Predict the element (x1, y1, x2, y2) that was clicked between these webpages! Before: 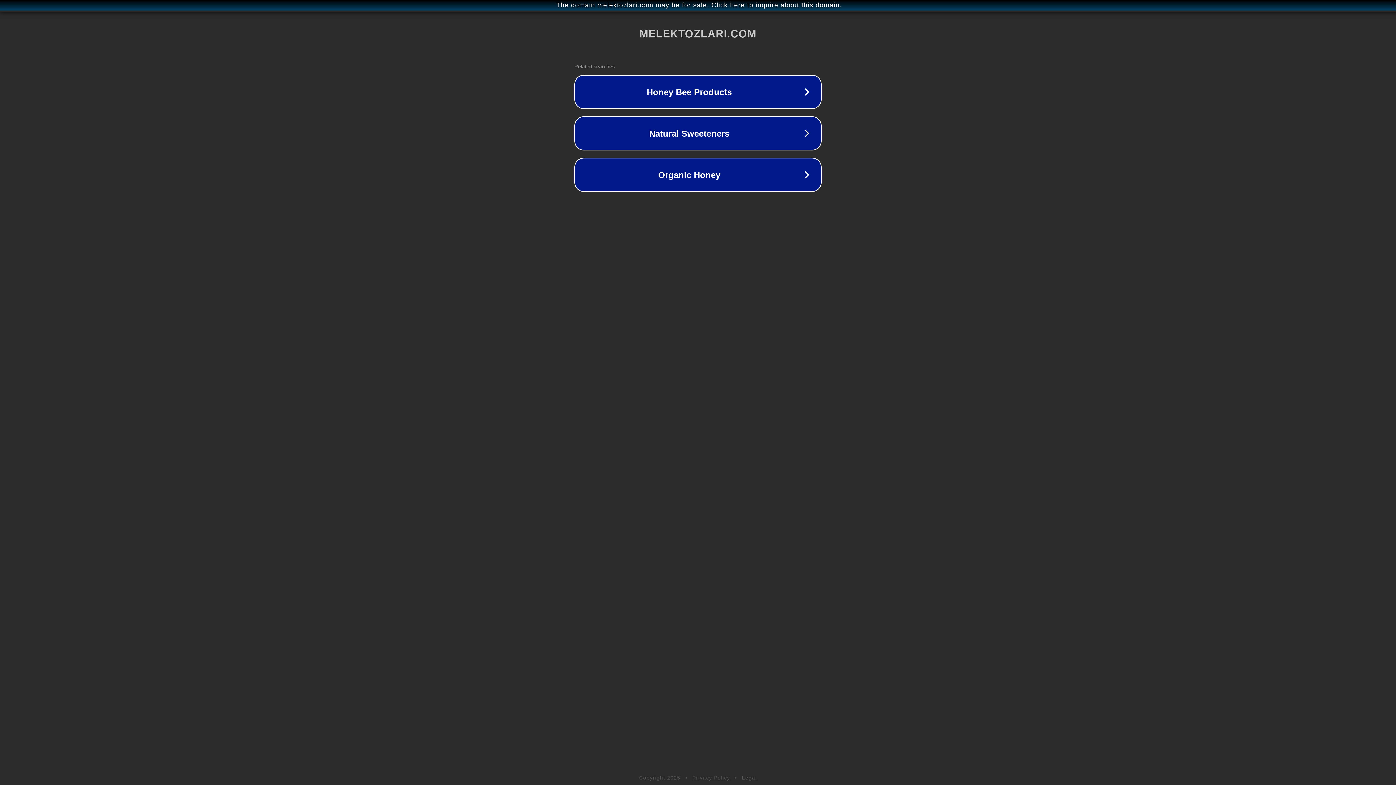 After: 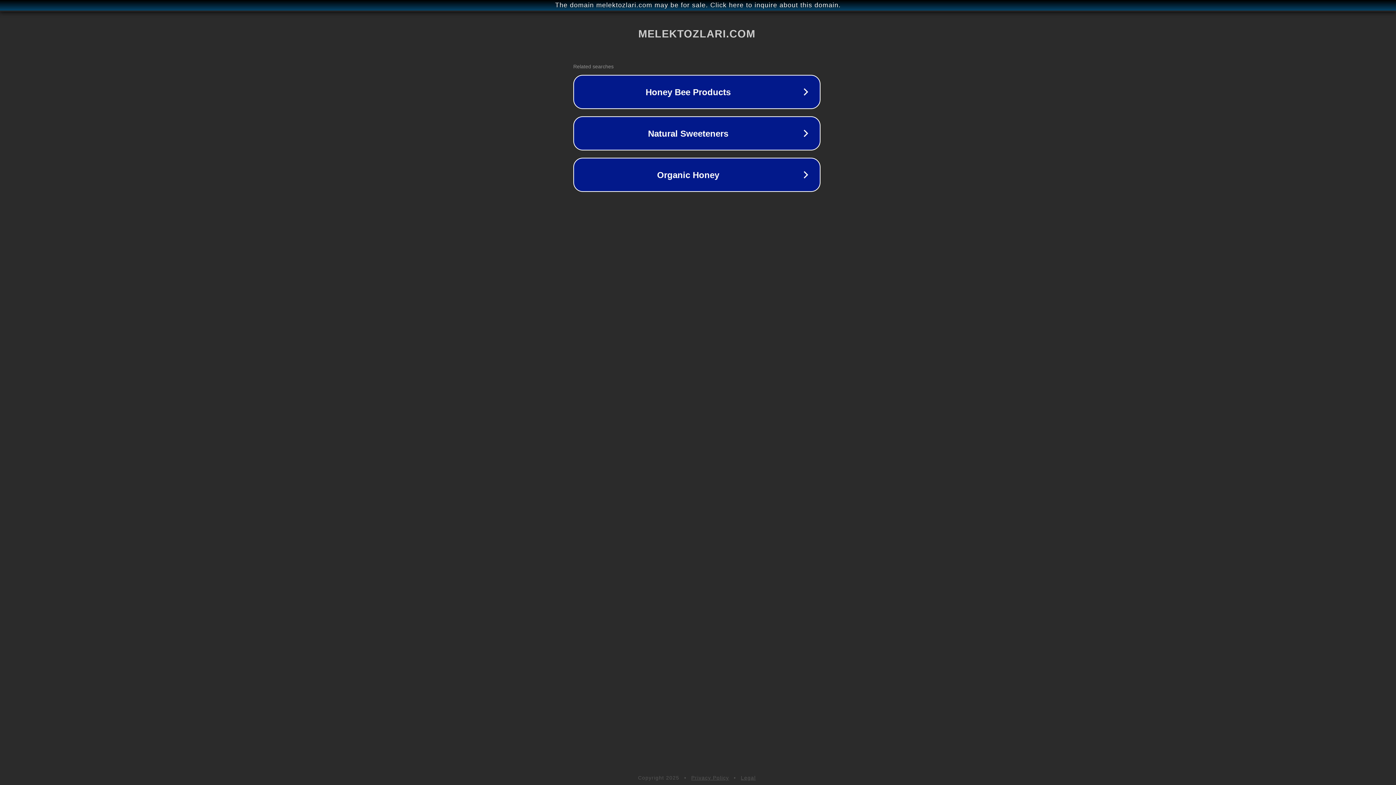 Action: label: The domain melektozlari.com may be for sale. Click here to inquire about this domain. bbox: (1, 1, 1397, 9)